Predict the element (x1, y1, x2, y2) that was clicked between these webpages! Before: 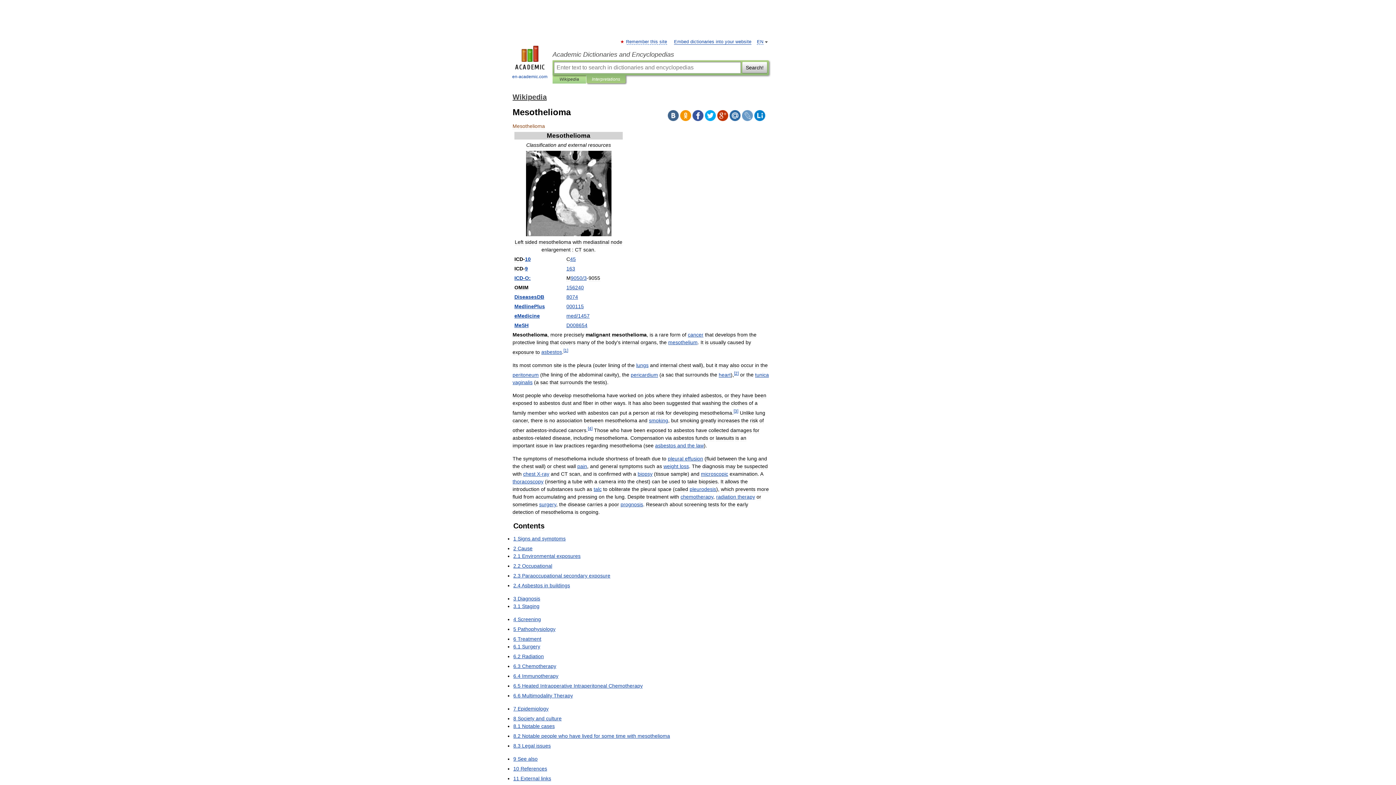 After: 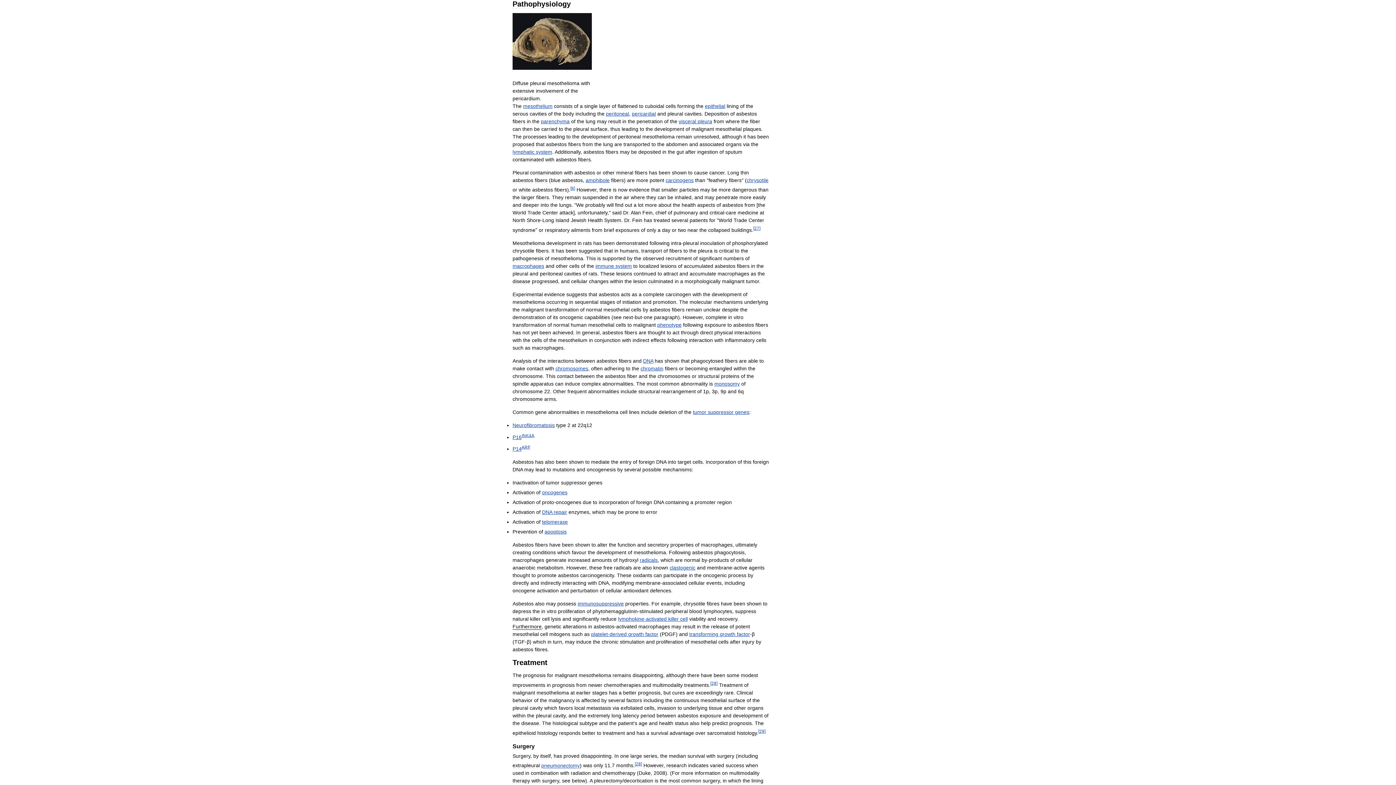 Action: label: 5 Pathophysiology bbox: (513, 626, 555, 632)